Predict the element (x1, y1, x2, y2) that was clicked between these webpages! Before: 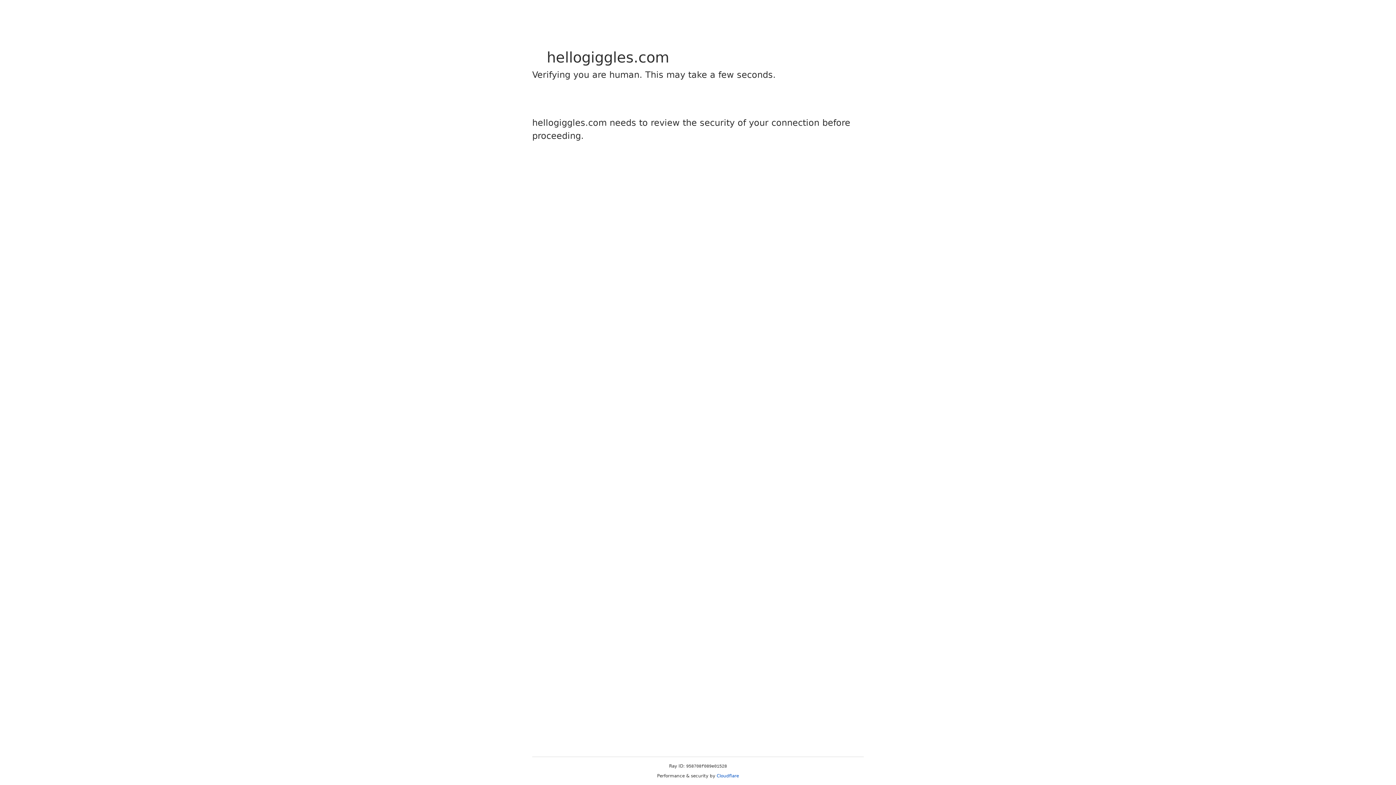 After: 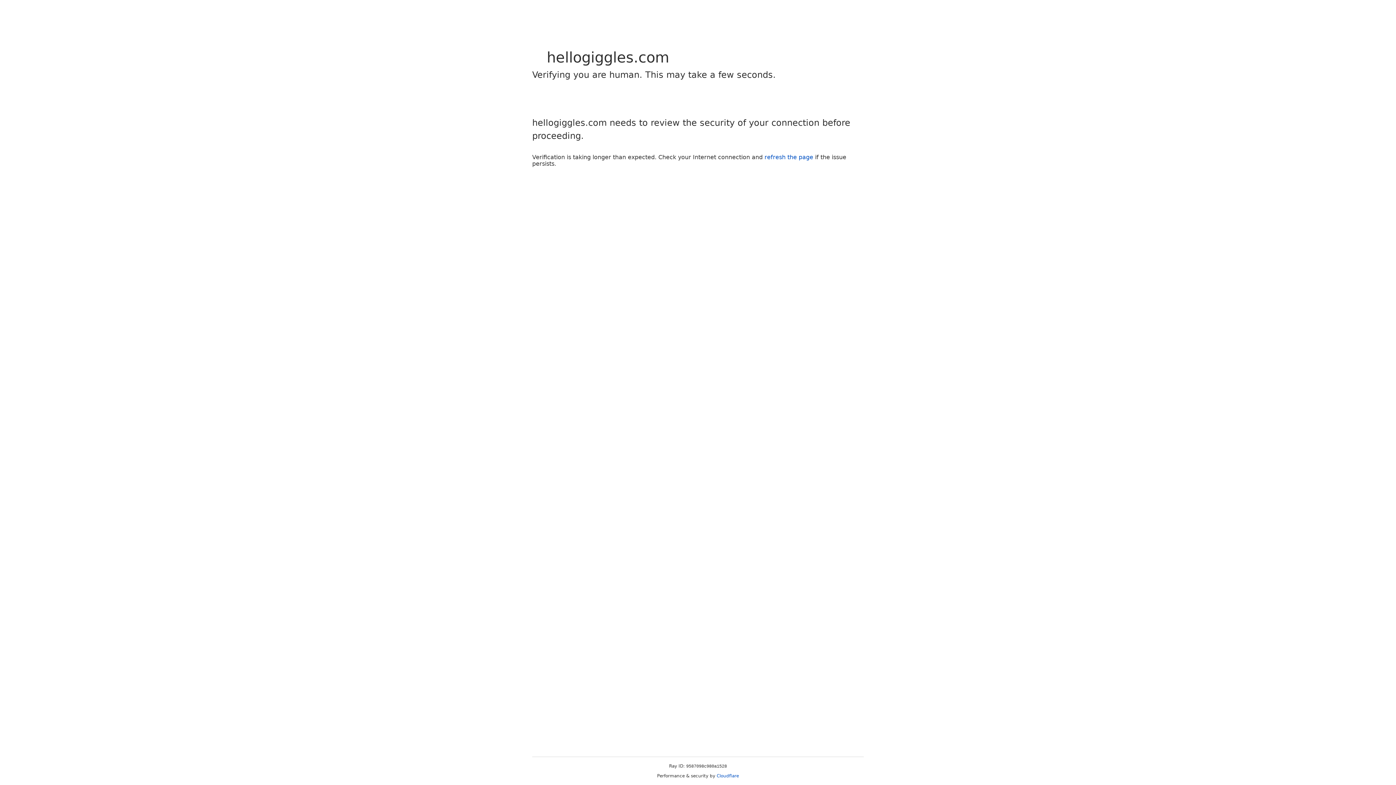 Action: label: Cloudflare bbox: (716, 773, 739, 778)